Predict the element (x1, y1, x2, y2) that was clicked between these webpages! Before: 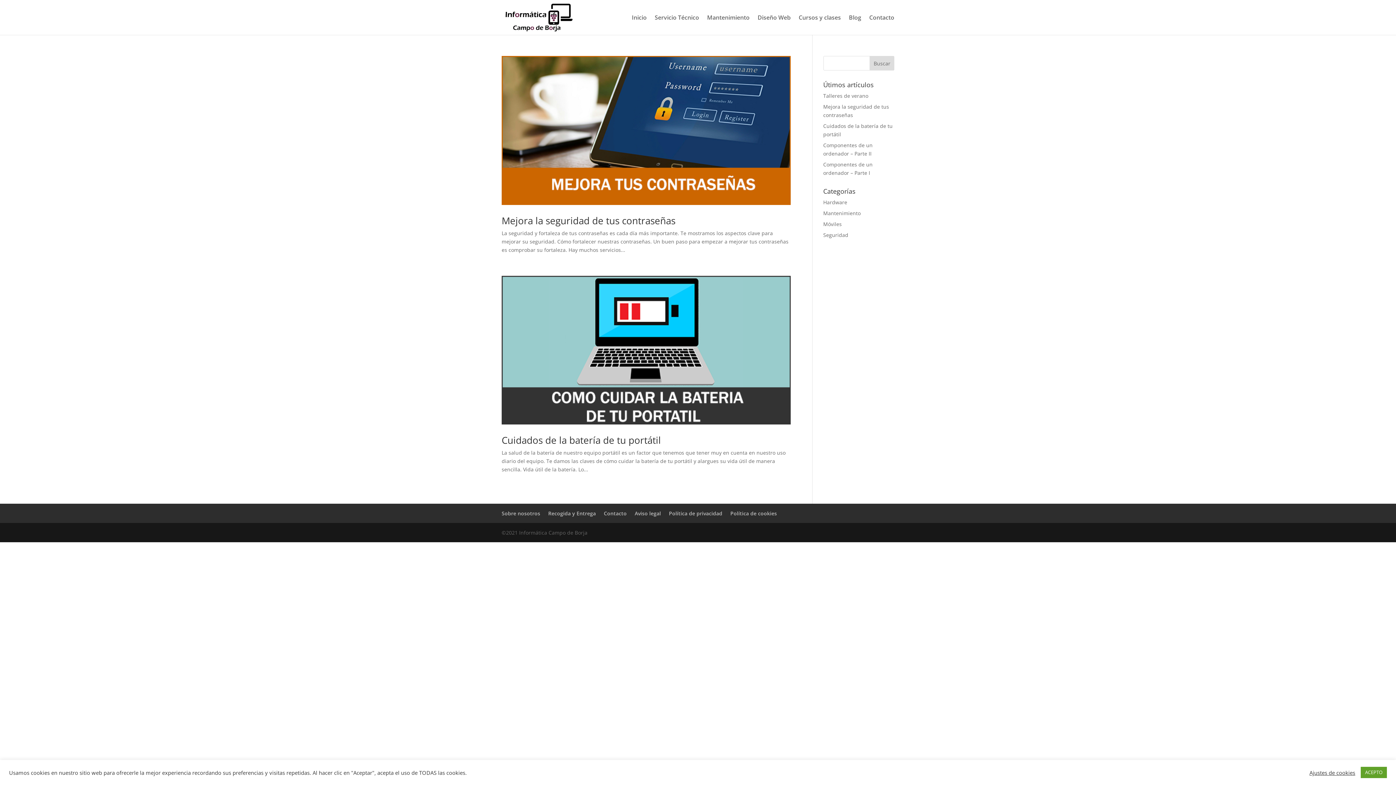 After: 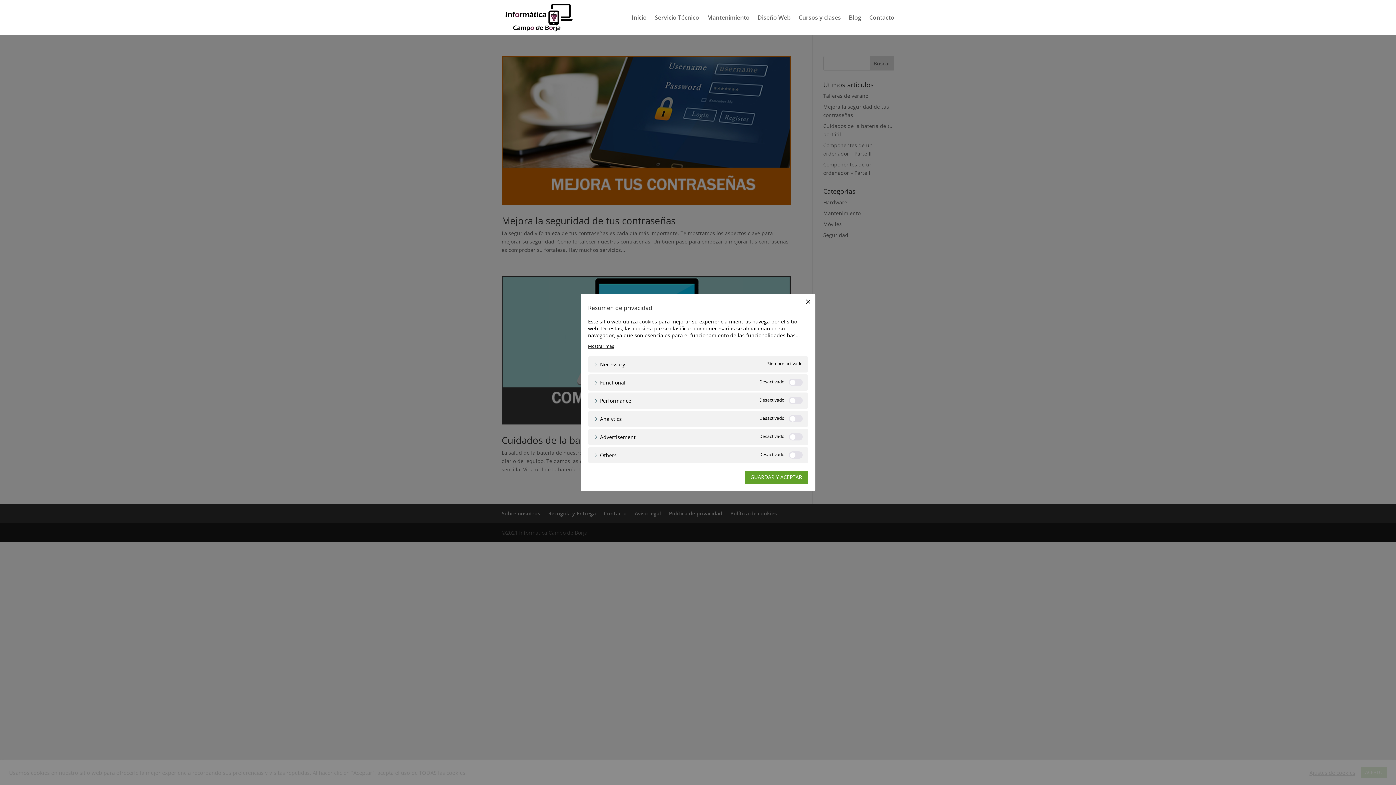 Action: bbox: (1309, 769, 1355, 776) label: Ajustes de cookies